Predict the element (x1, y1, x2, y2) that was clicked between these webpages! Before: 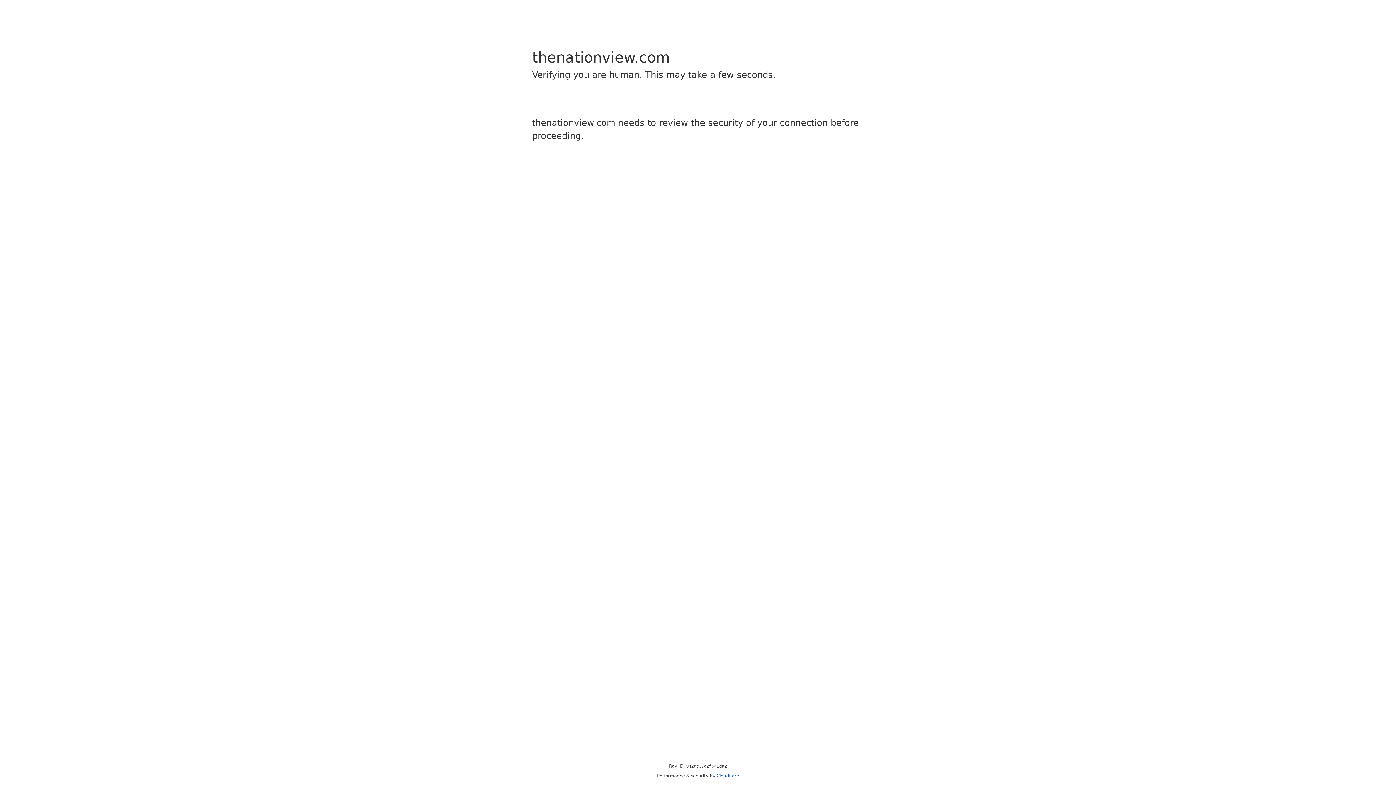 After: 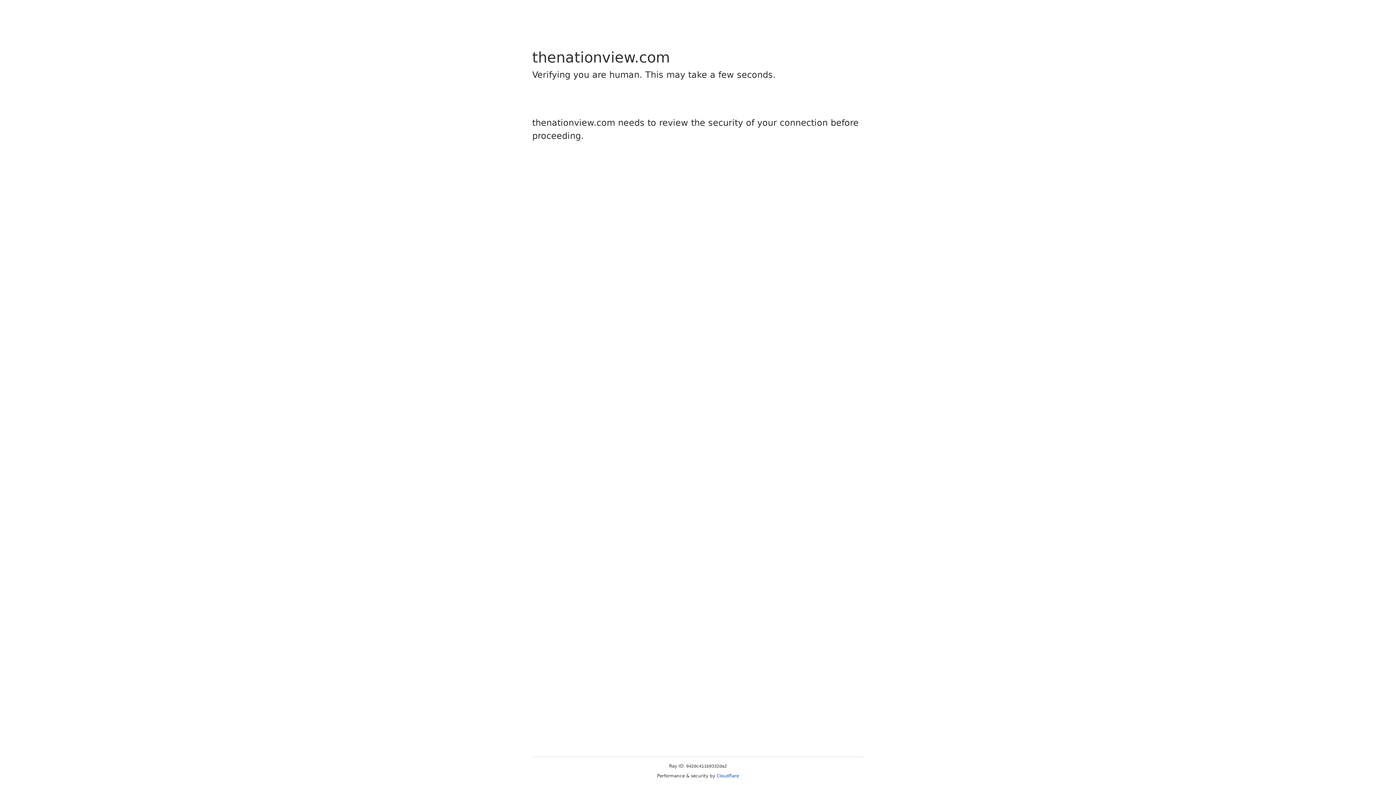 Action: label: Cloudflare bbox: (716, 773, 739, 778)